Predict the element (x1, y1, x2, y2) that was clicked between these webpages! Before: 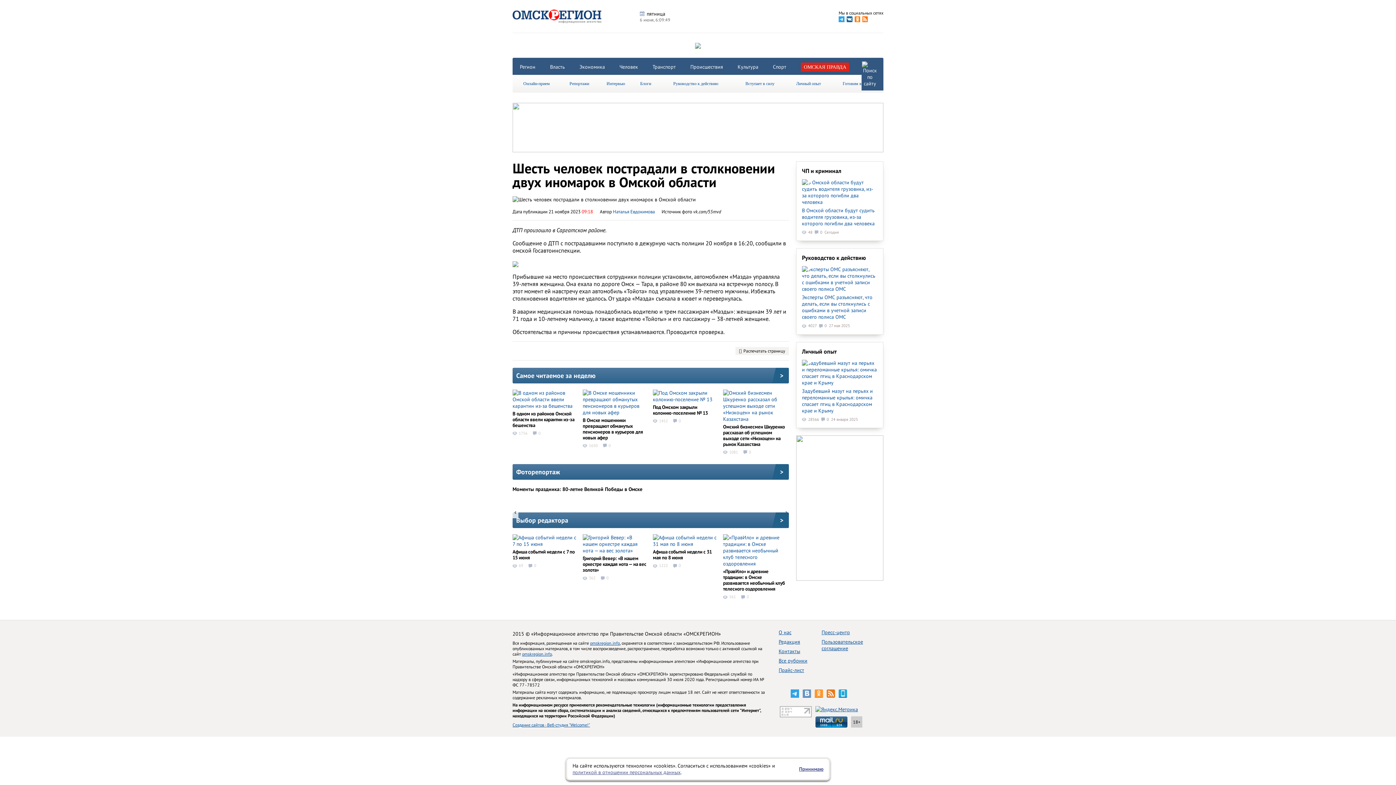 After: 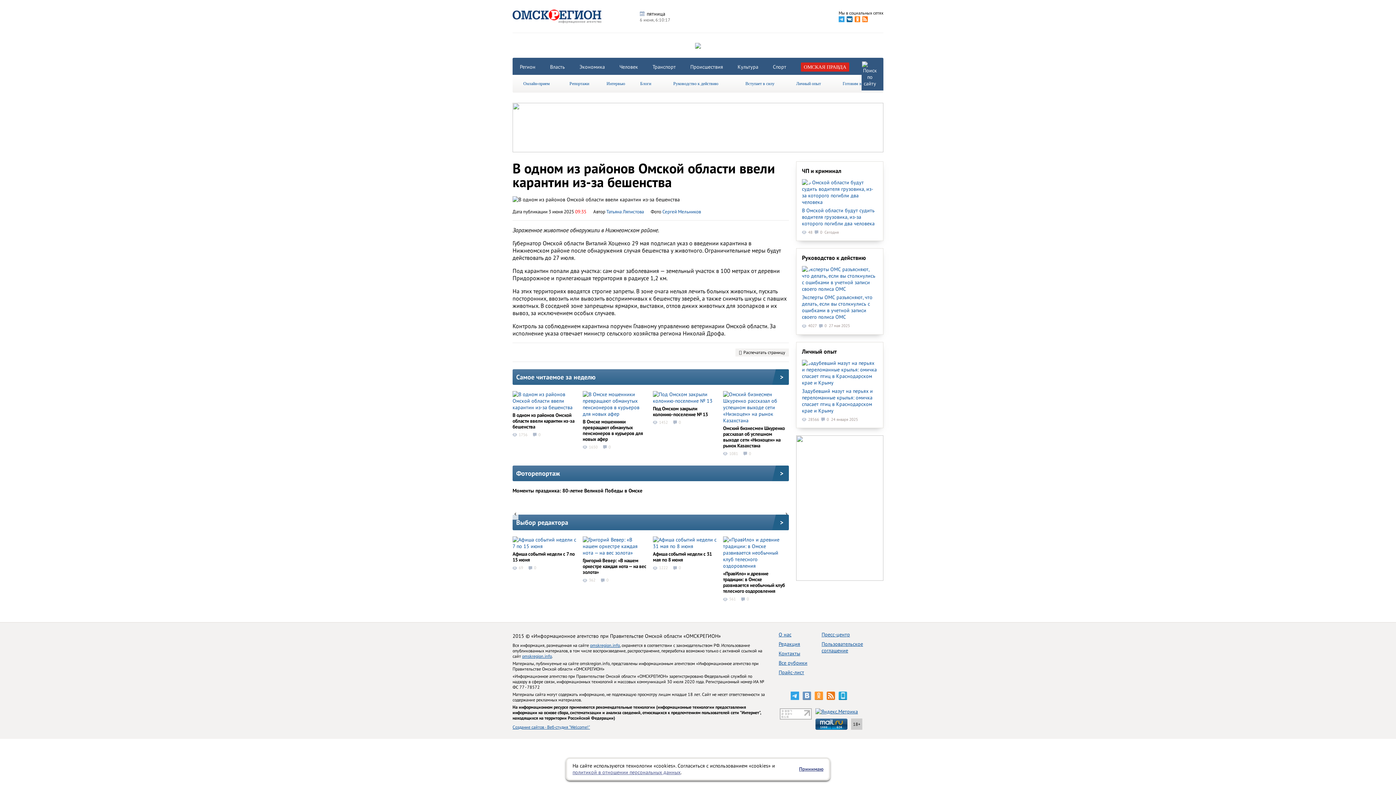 Action: bbox: (512, 389, 578, 409)